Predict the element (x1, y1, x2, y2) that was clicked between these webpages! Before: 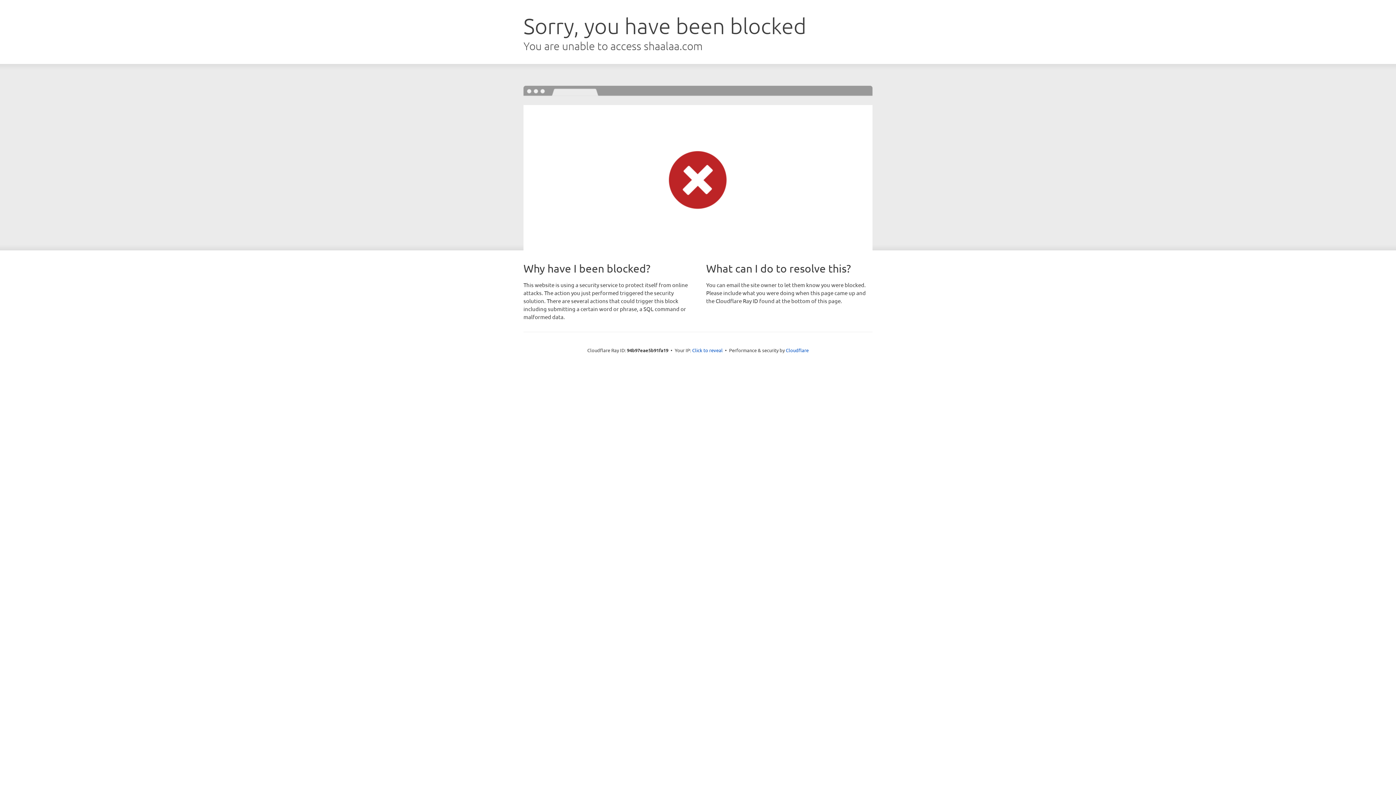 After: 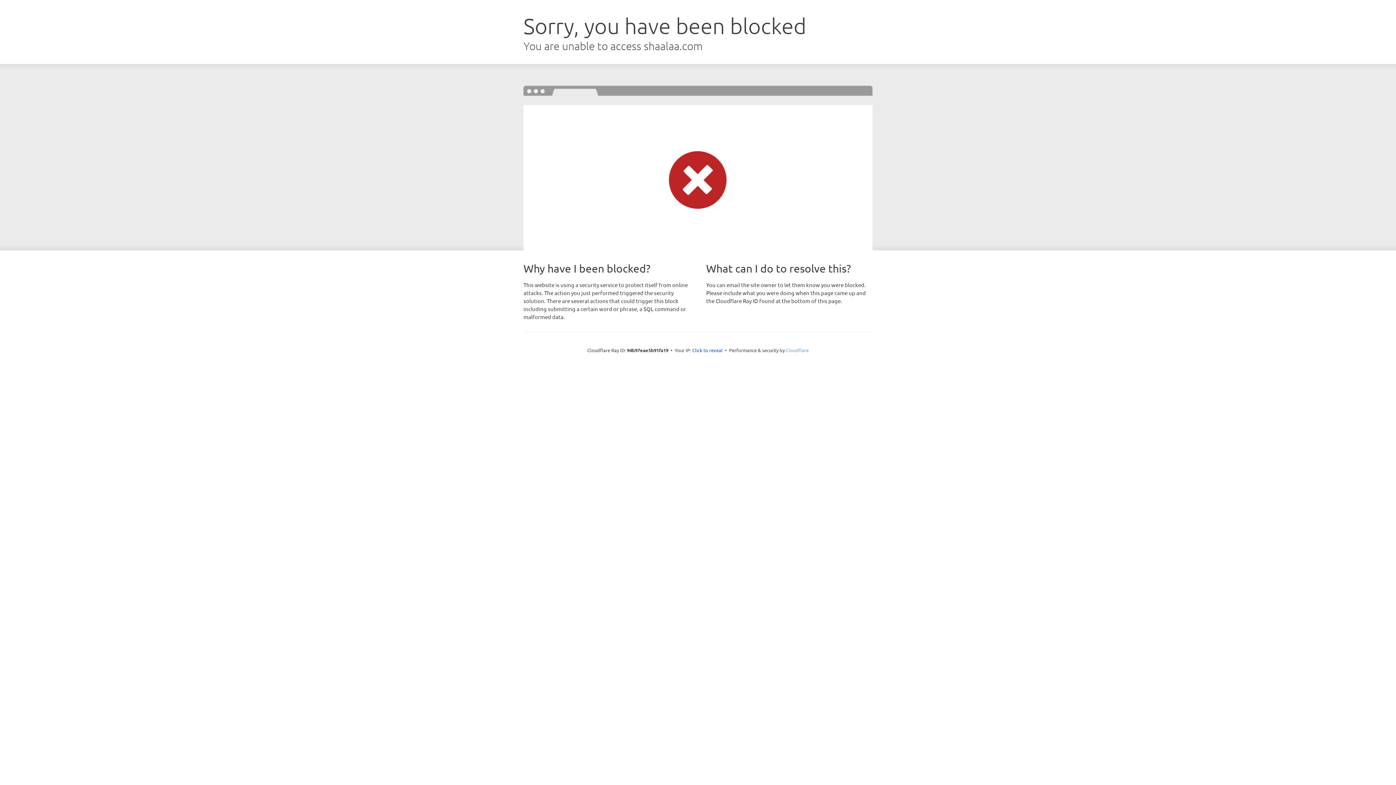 Action: bbox: (786, 347, 808, 353) label: Cloudflare